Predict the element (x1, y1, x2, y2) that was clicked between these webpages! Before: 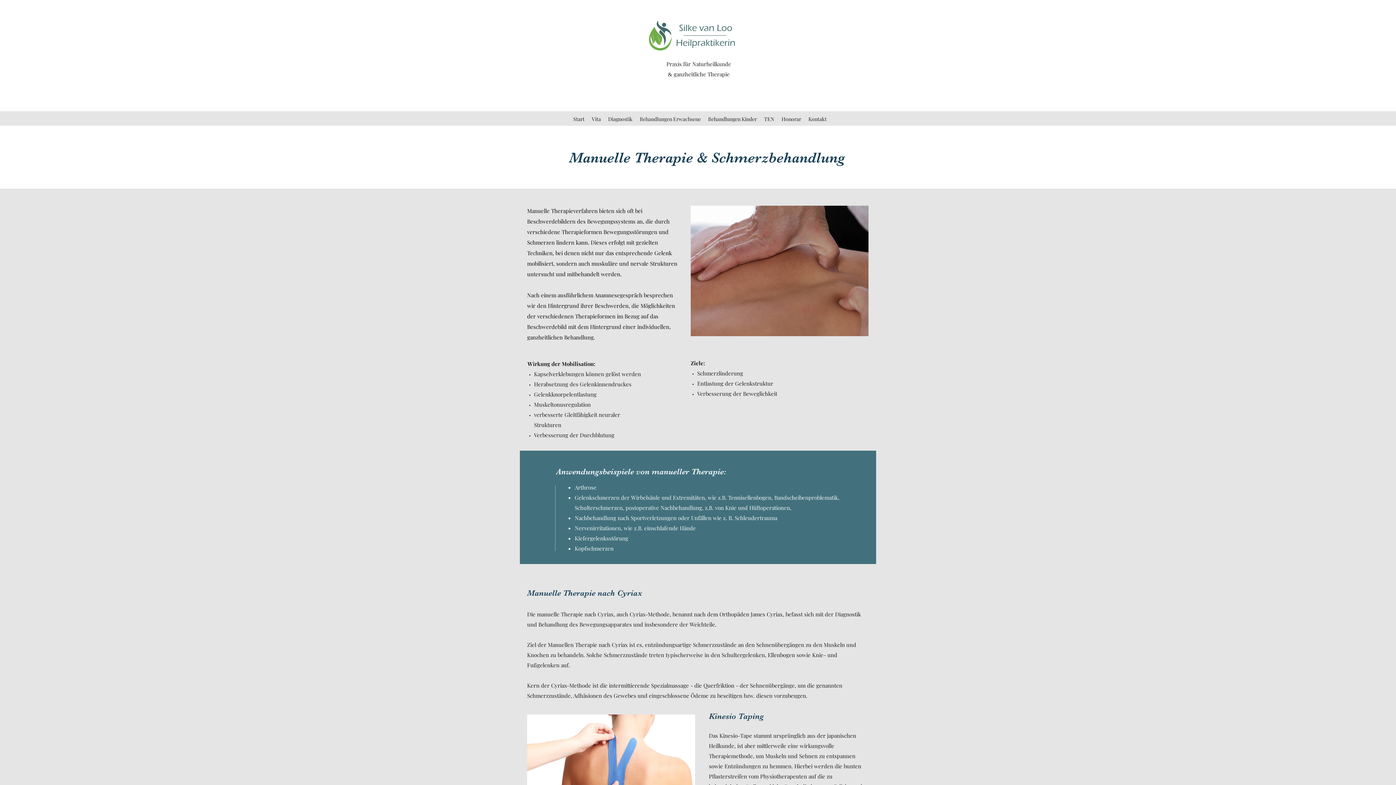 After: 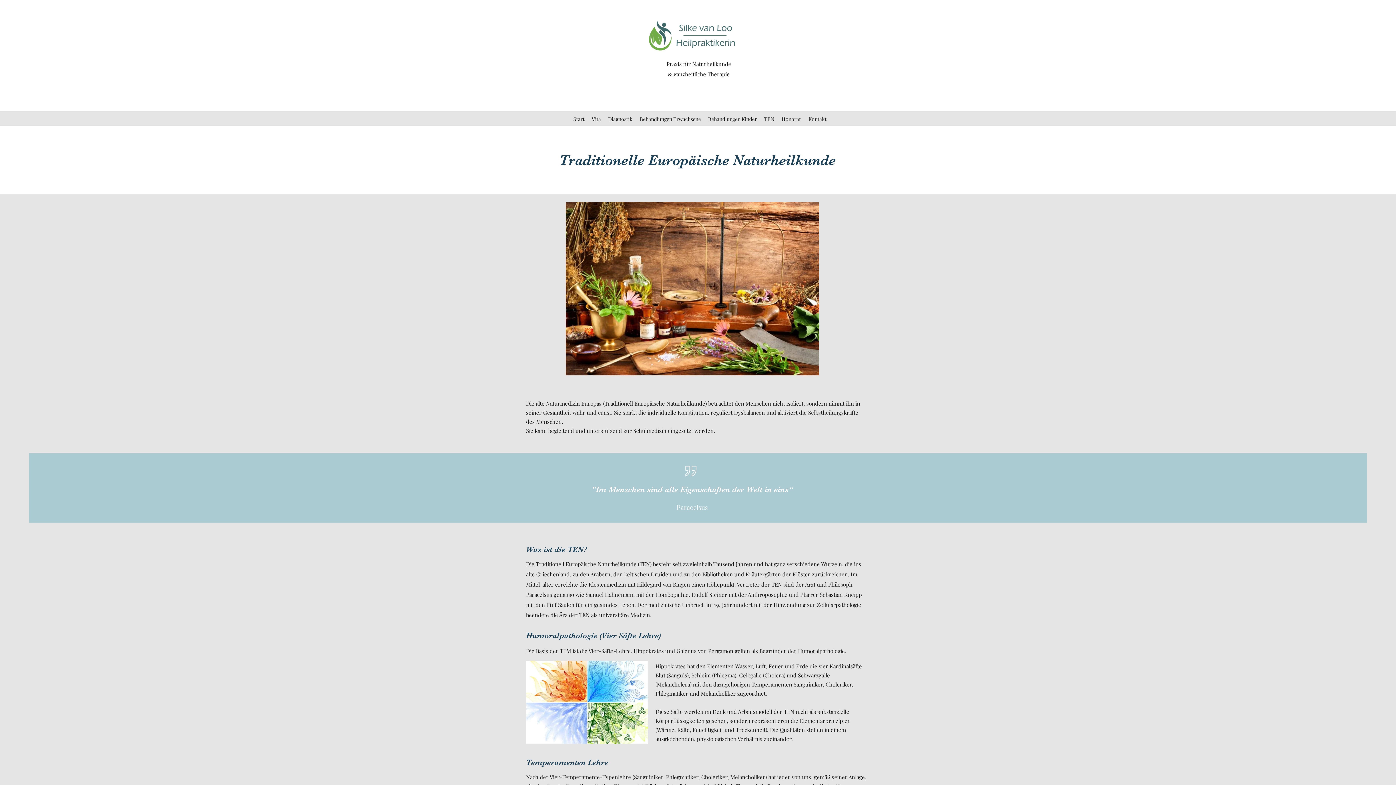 Action: bbox: (760, 113, 778, 124) label: TEN